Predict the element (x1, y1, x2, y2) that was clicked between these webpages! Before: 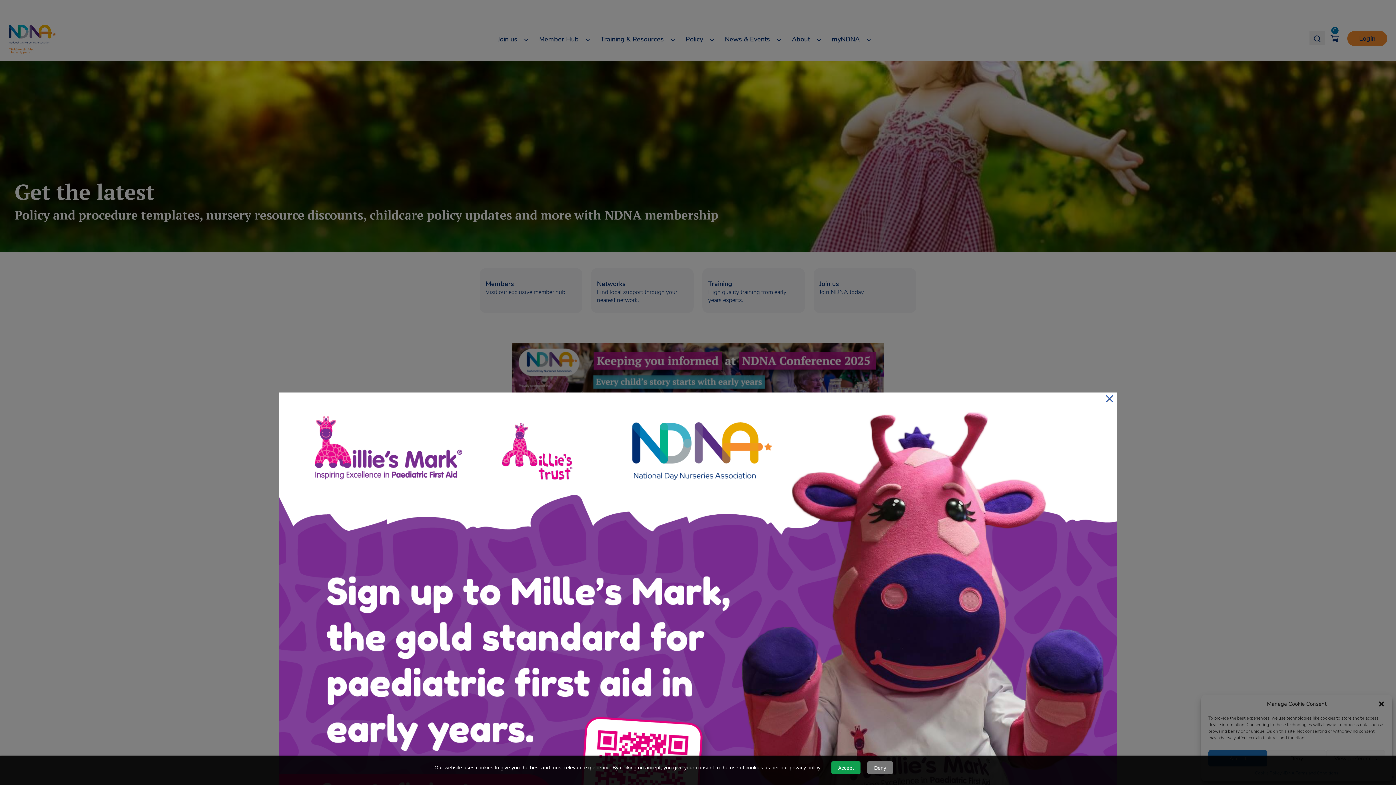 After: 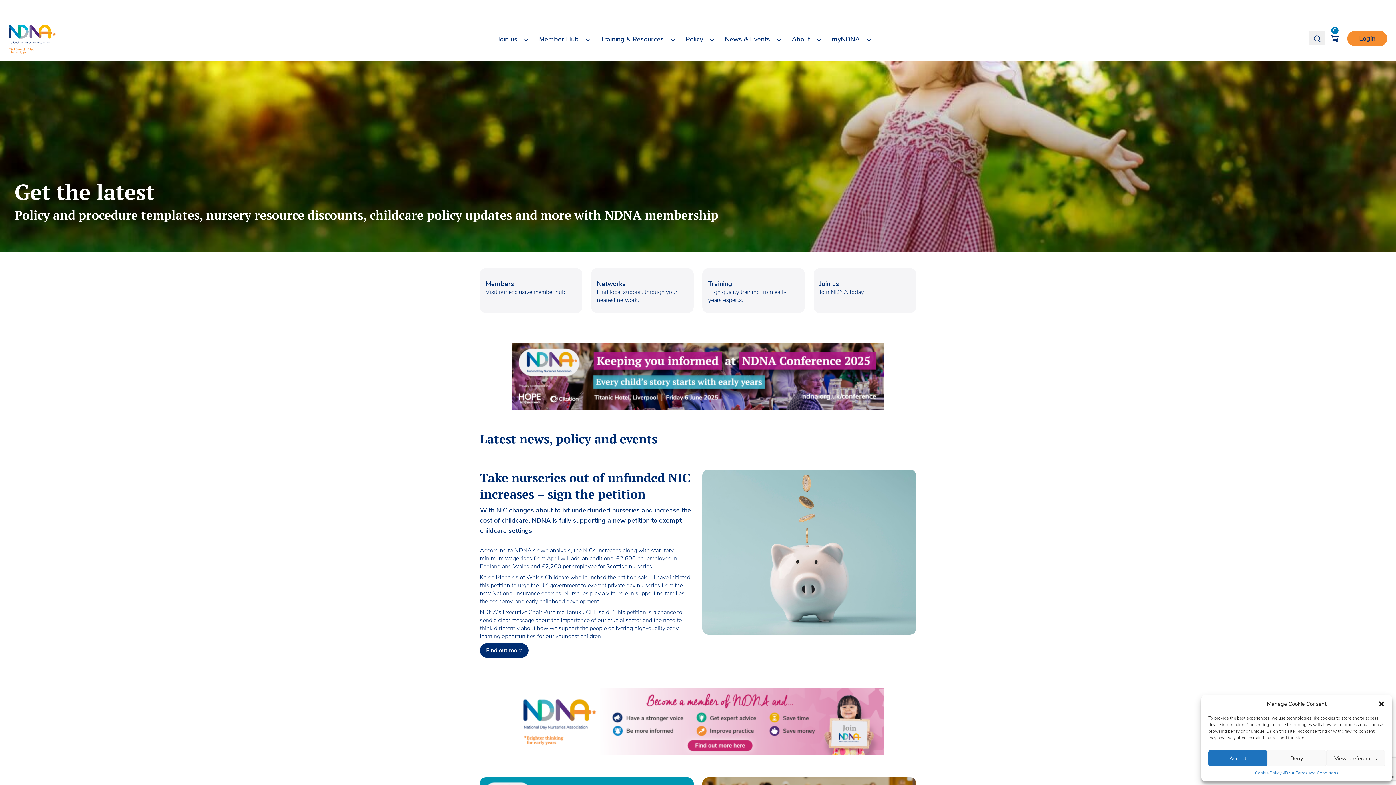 Action: bbox: (867, 761, 893, 774) label: Deny